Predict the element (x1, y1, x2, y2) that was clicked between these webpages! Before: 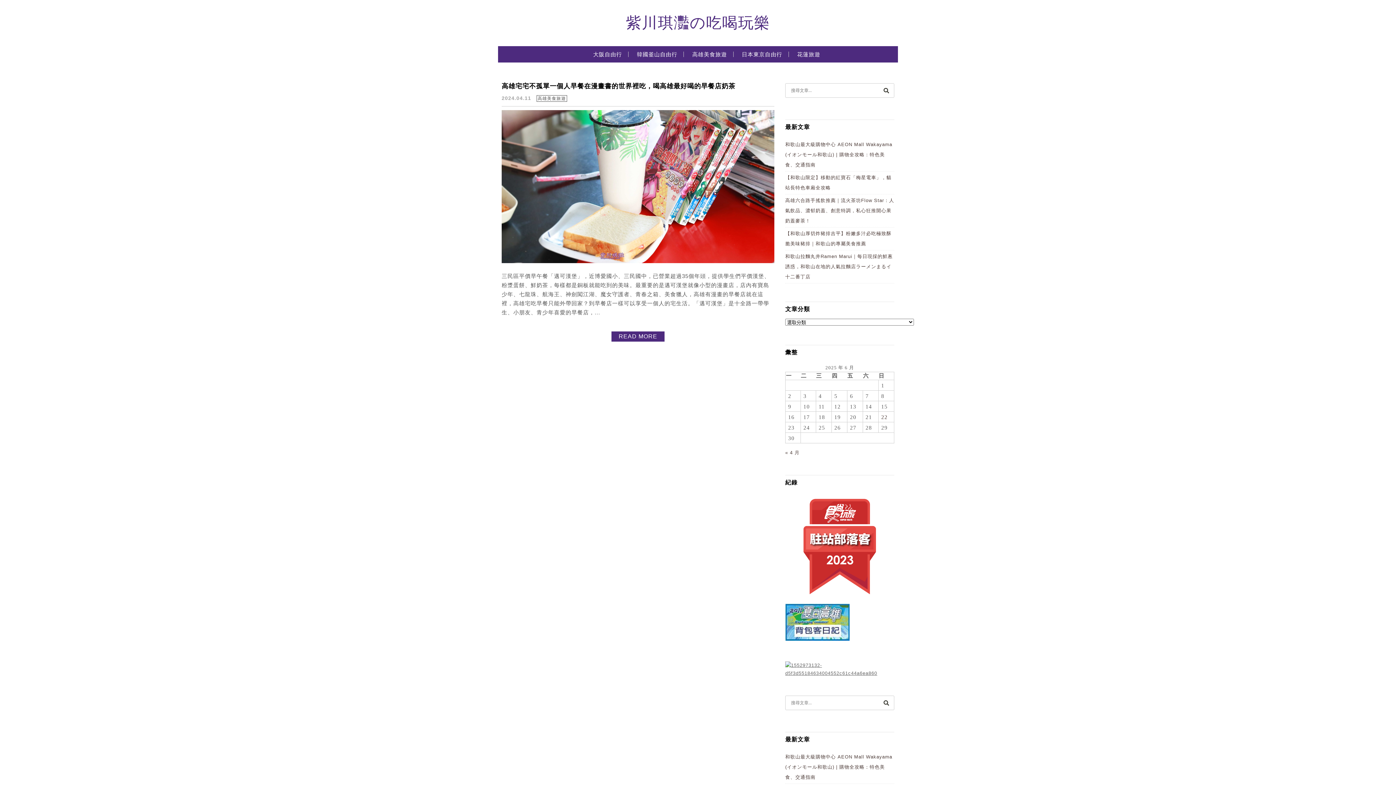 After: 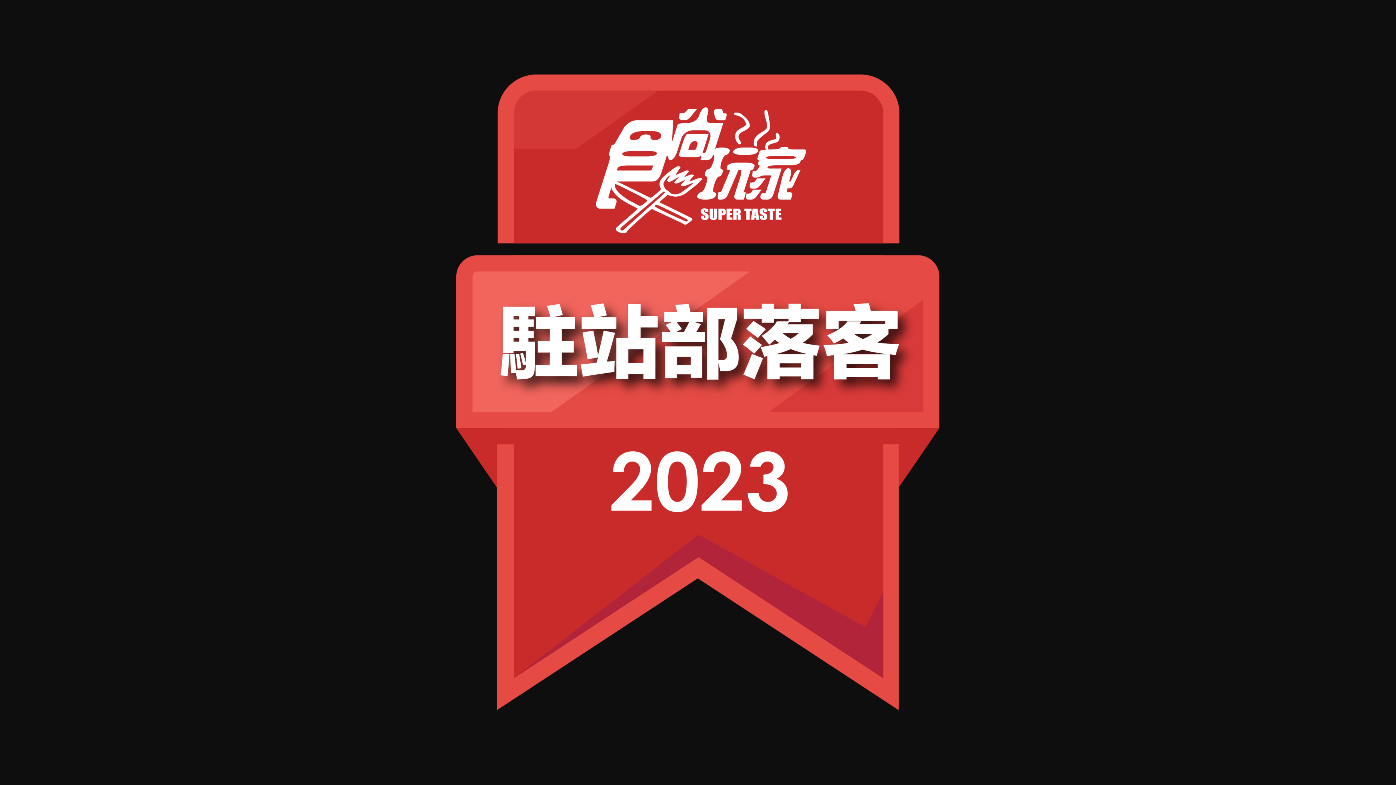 Action: bbox: (785, 596, 894, 602)